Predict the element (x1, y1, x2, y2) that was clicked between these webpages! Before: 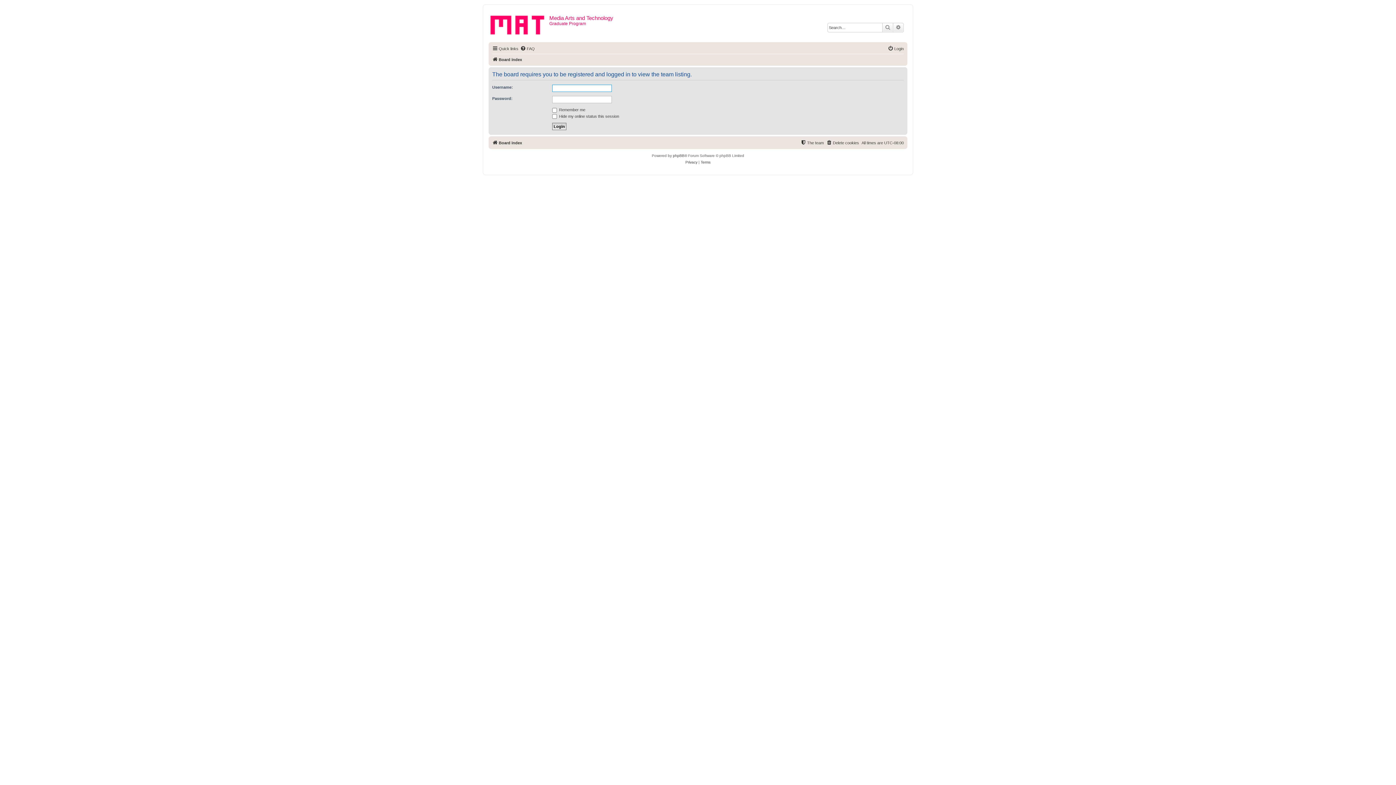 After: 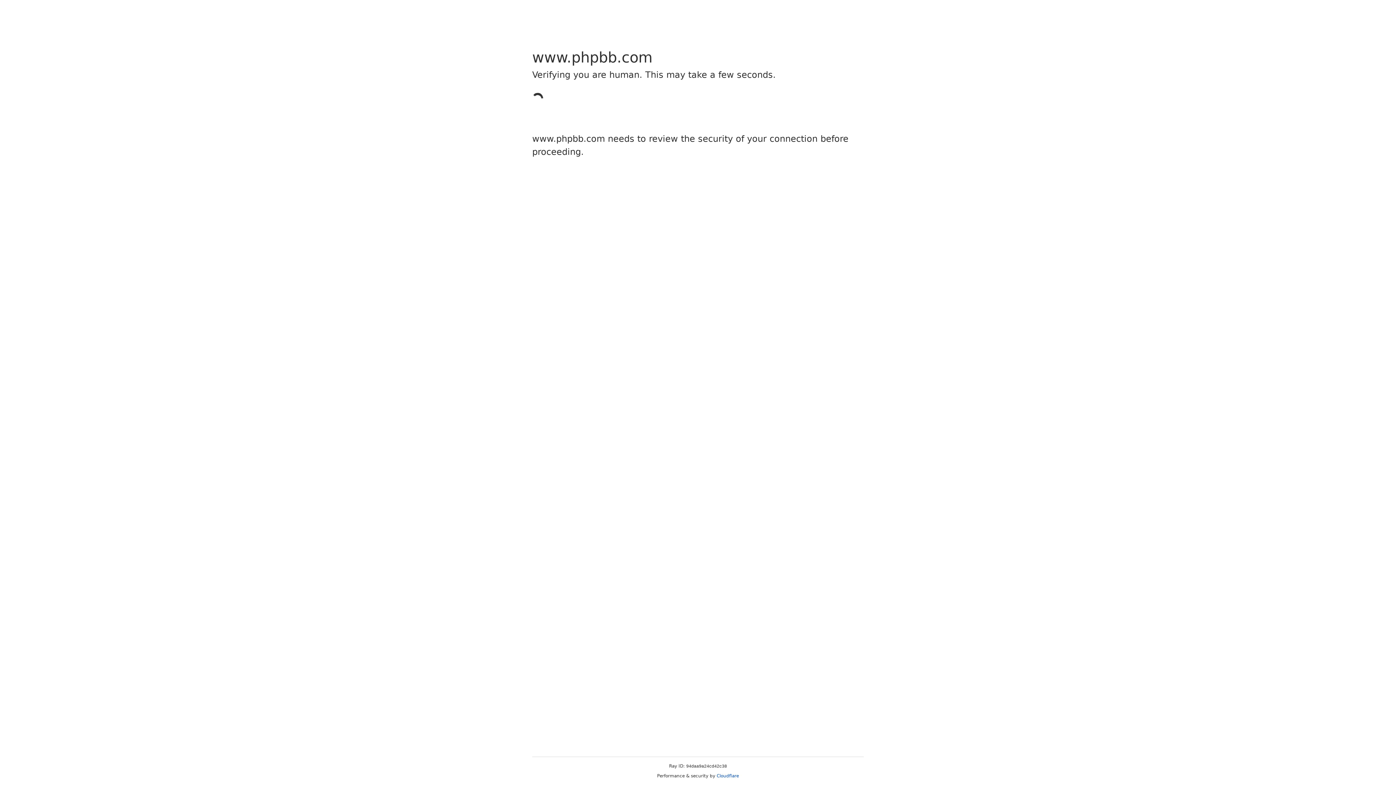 Action: label: phpBB bbox: (673, 152, 684, 159)